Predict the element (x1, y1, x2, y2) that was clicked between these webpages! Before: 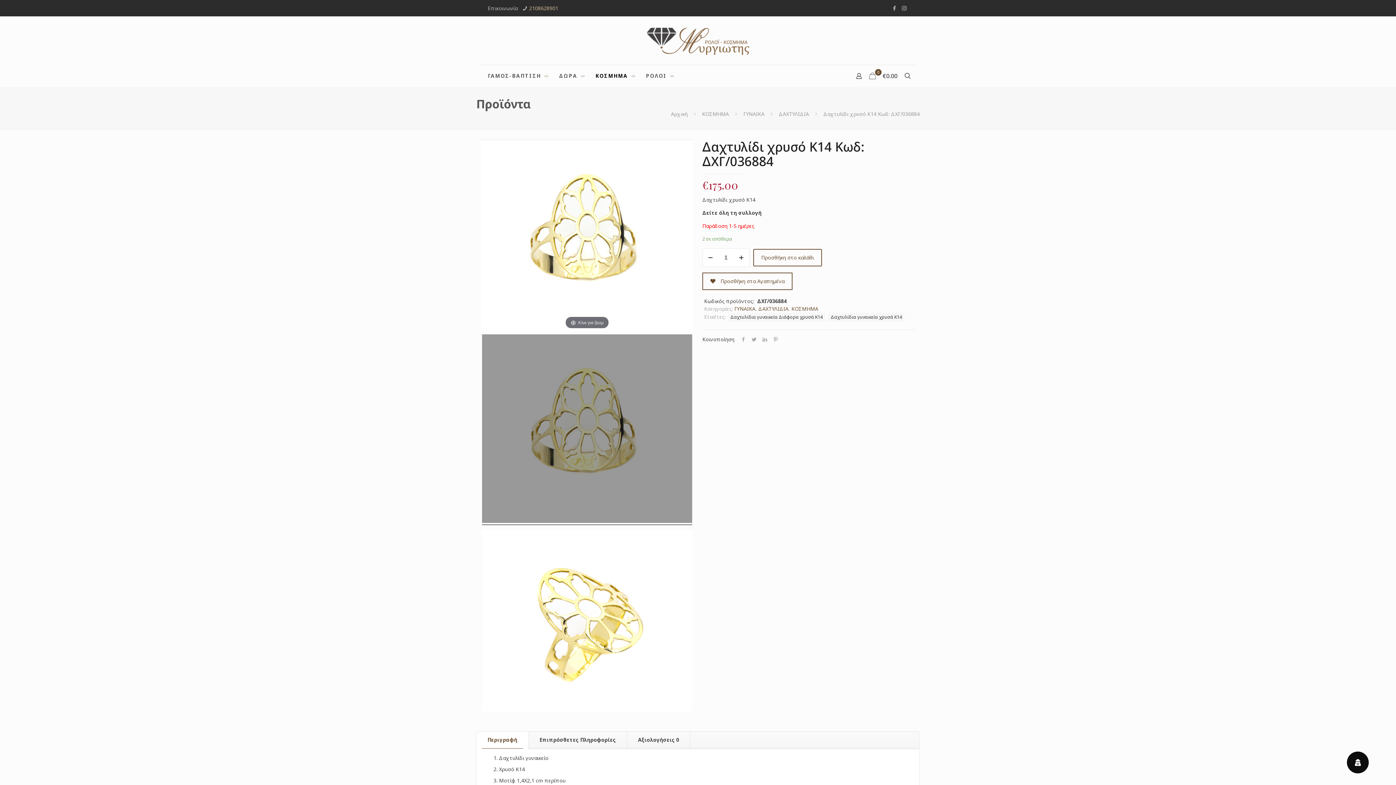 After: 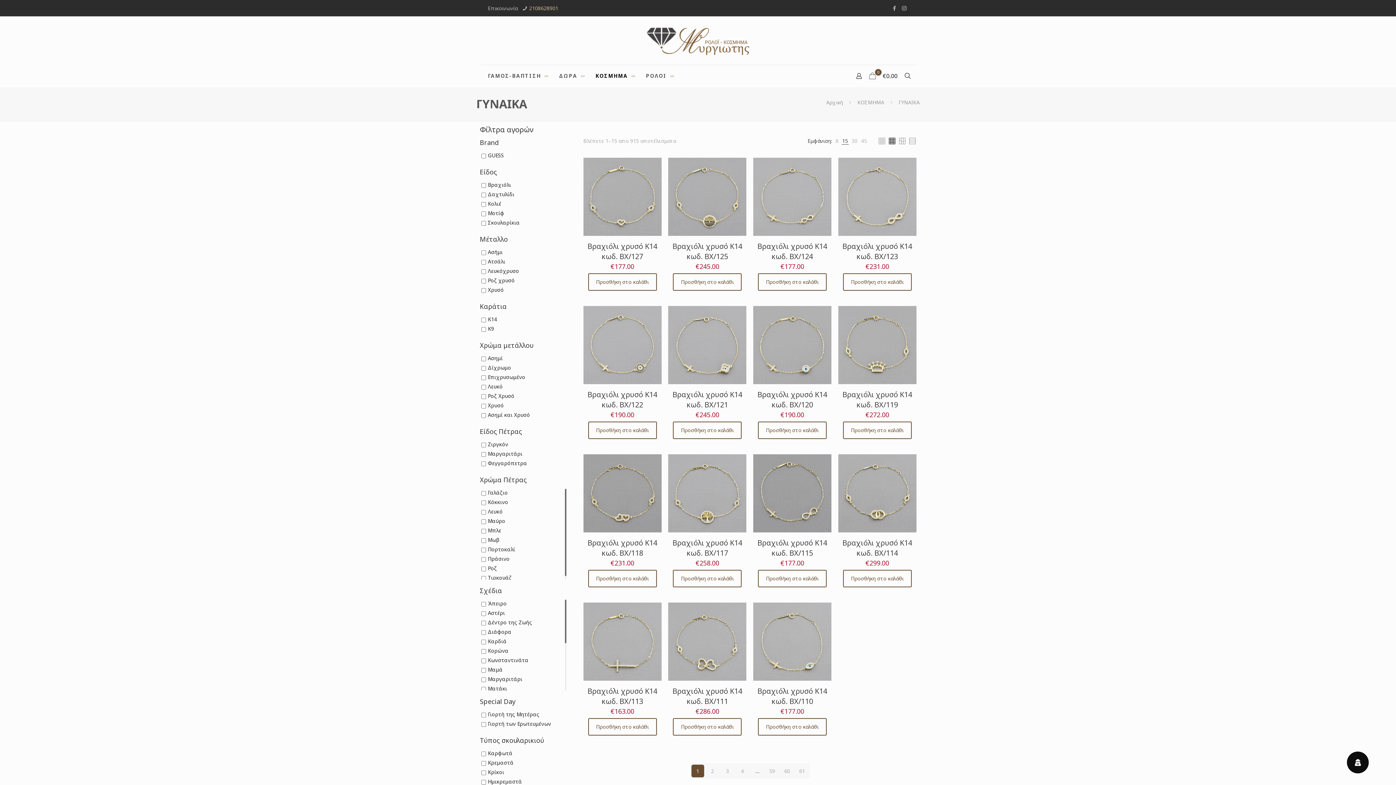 Action: bbox: (743, 110, 764, 117) label: ΓΥΝΑΙΚΑ